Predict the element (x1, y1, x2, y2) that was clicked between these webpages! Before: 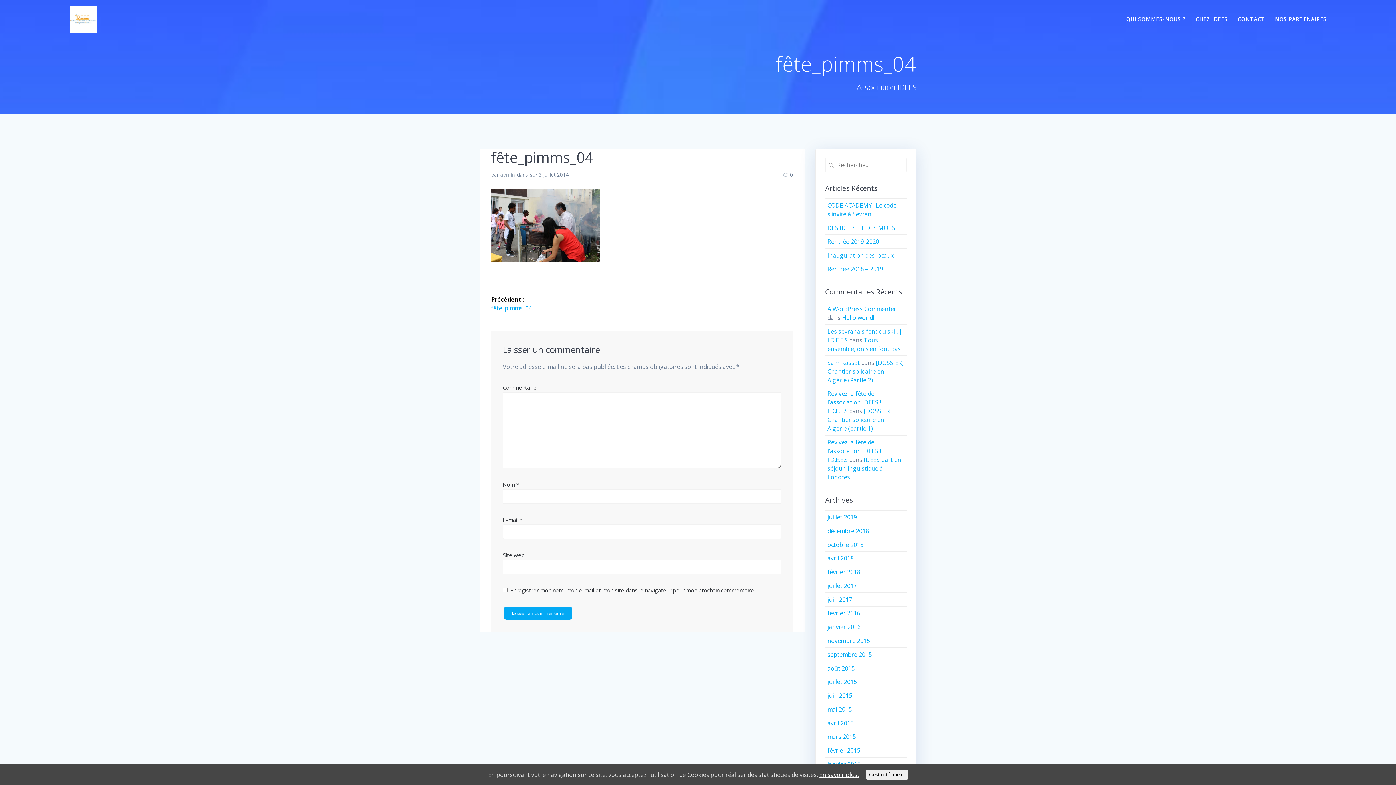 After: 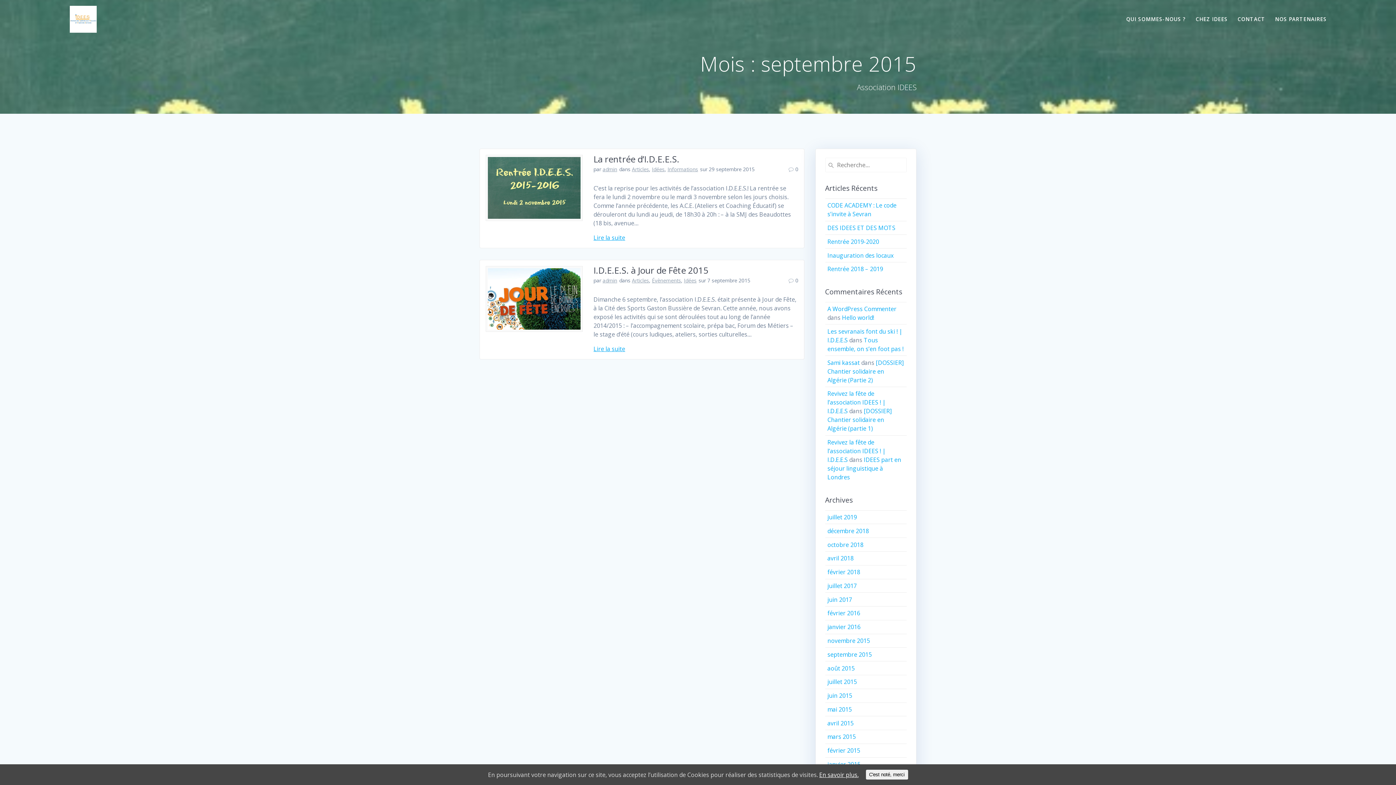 Action: bbox: (827, 650, 871, 658) label: septembre 2015